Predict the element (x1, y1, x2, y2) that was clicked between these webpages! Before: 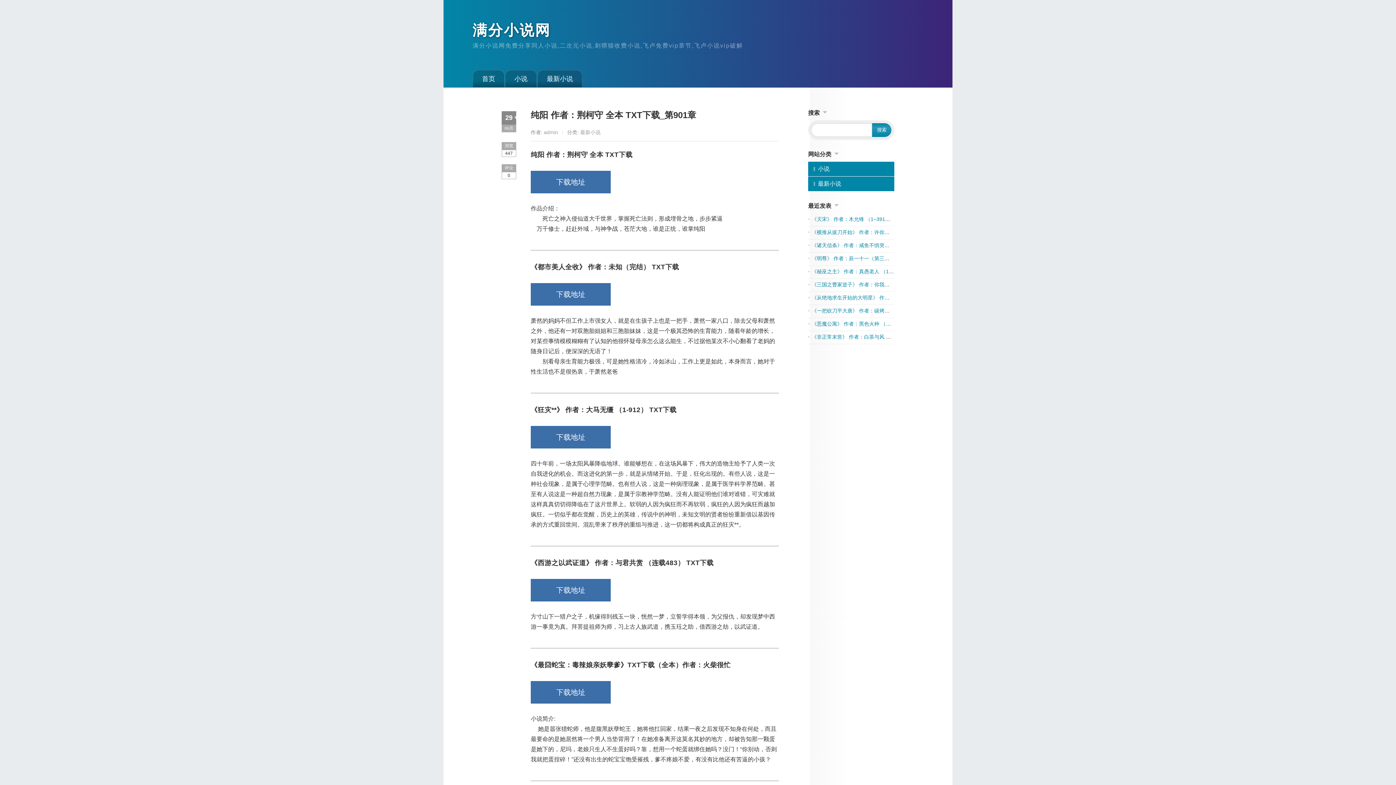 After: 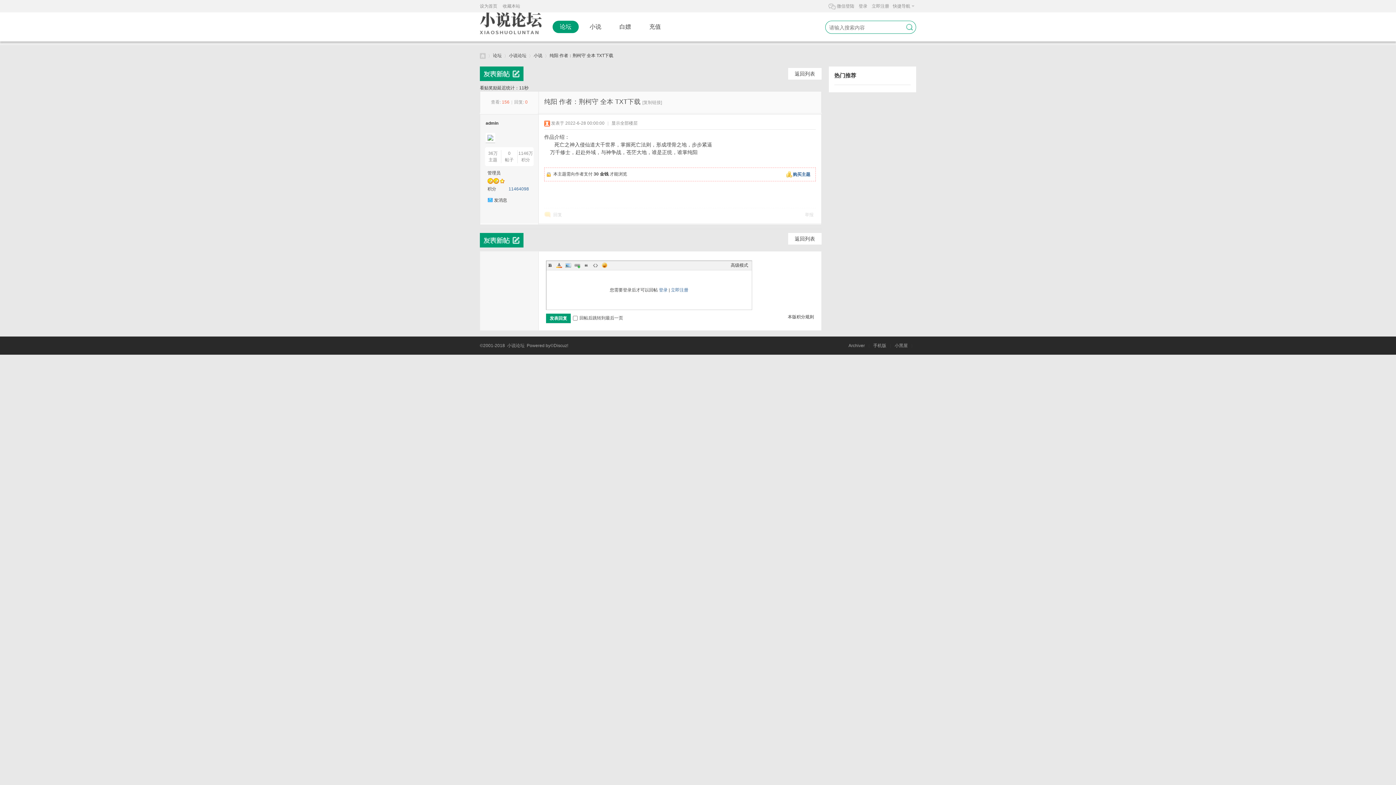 Action: bbox: (530, 170, 610, 193) label: 下载地址